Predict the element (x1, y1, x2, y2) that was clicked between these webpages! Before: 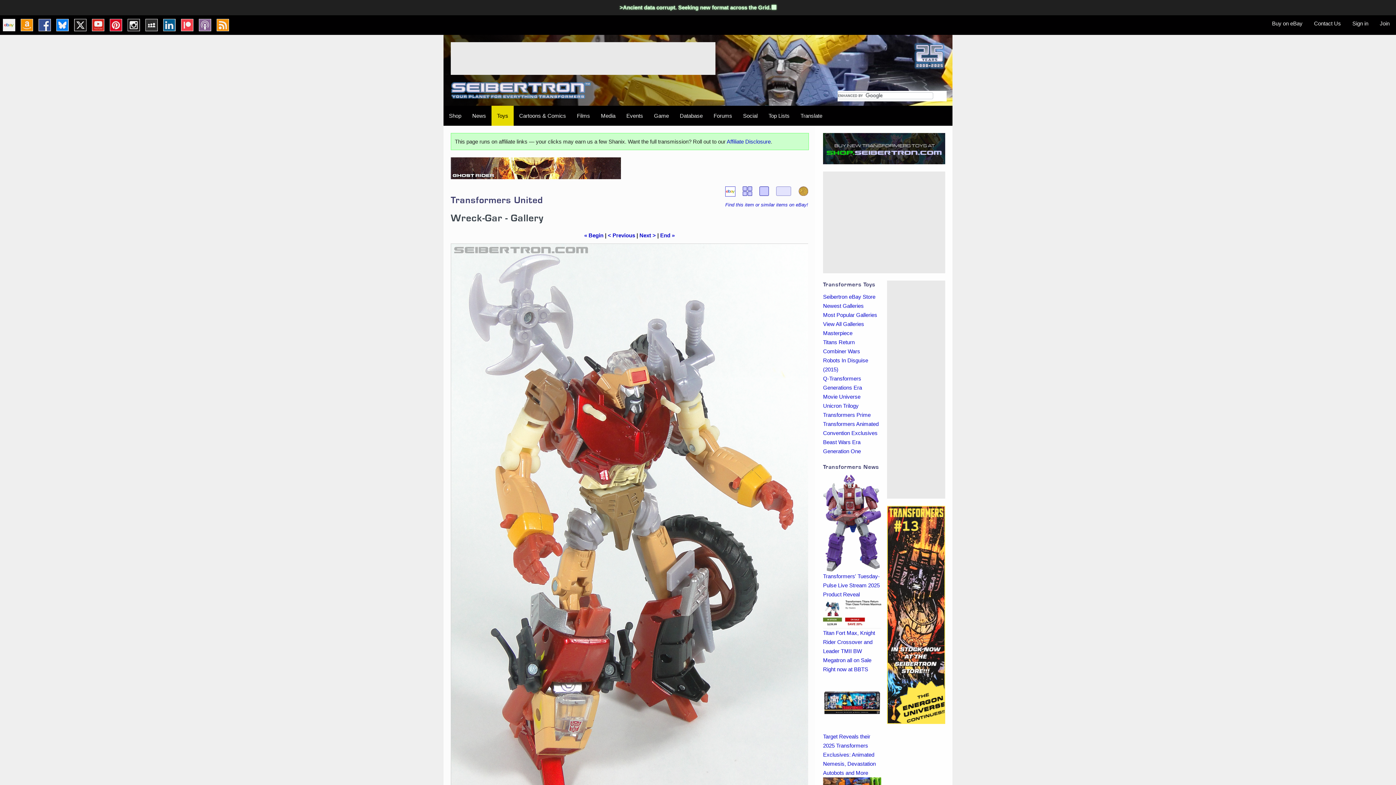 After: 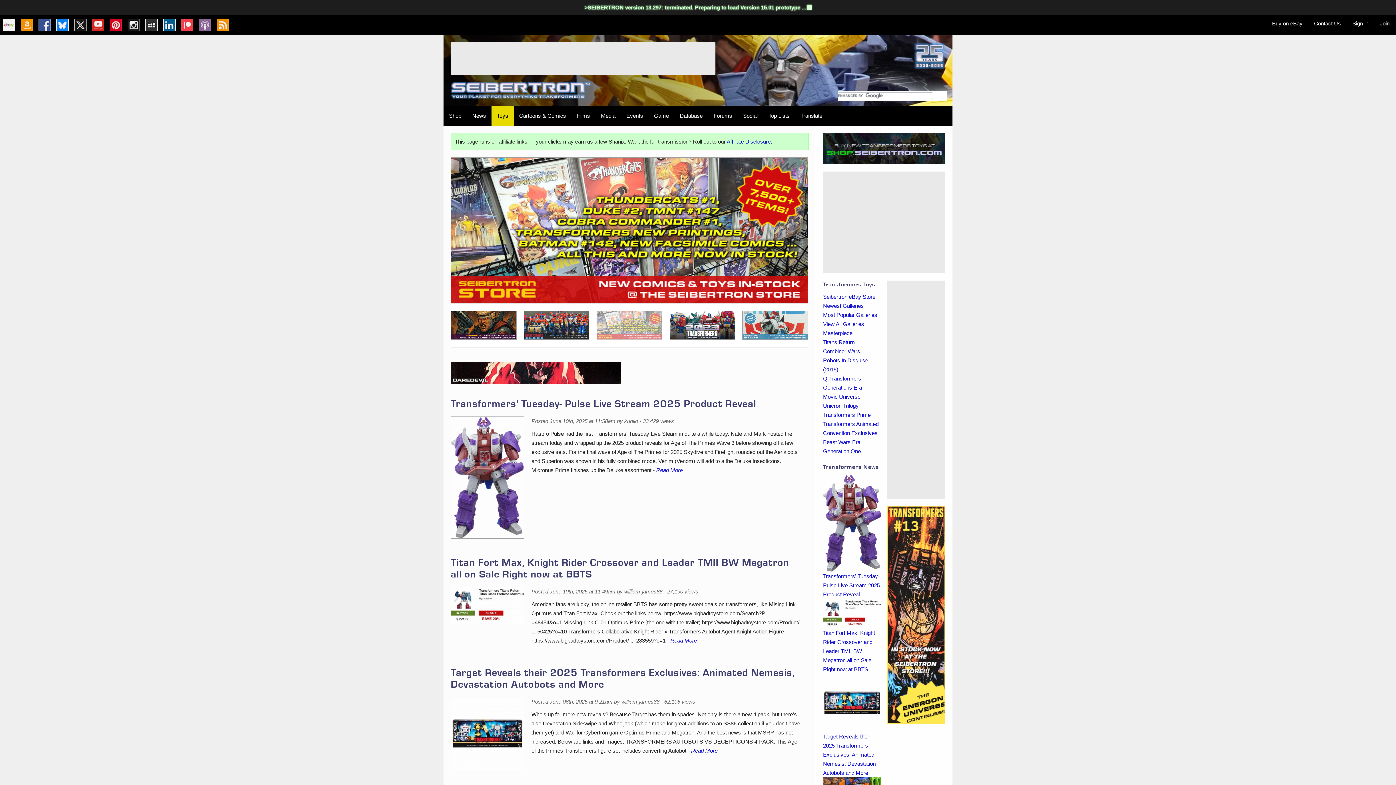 Action: label: Toys bbox: (491, 105, 513, 125)